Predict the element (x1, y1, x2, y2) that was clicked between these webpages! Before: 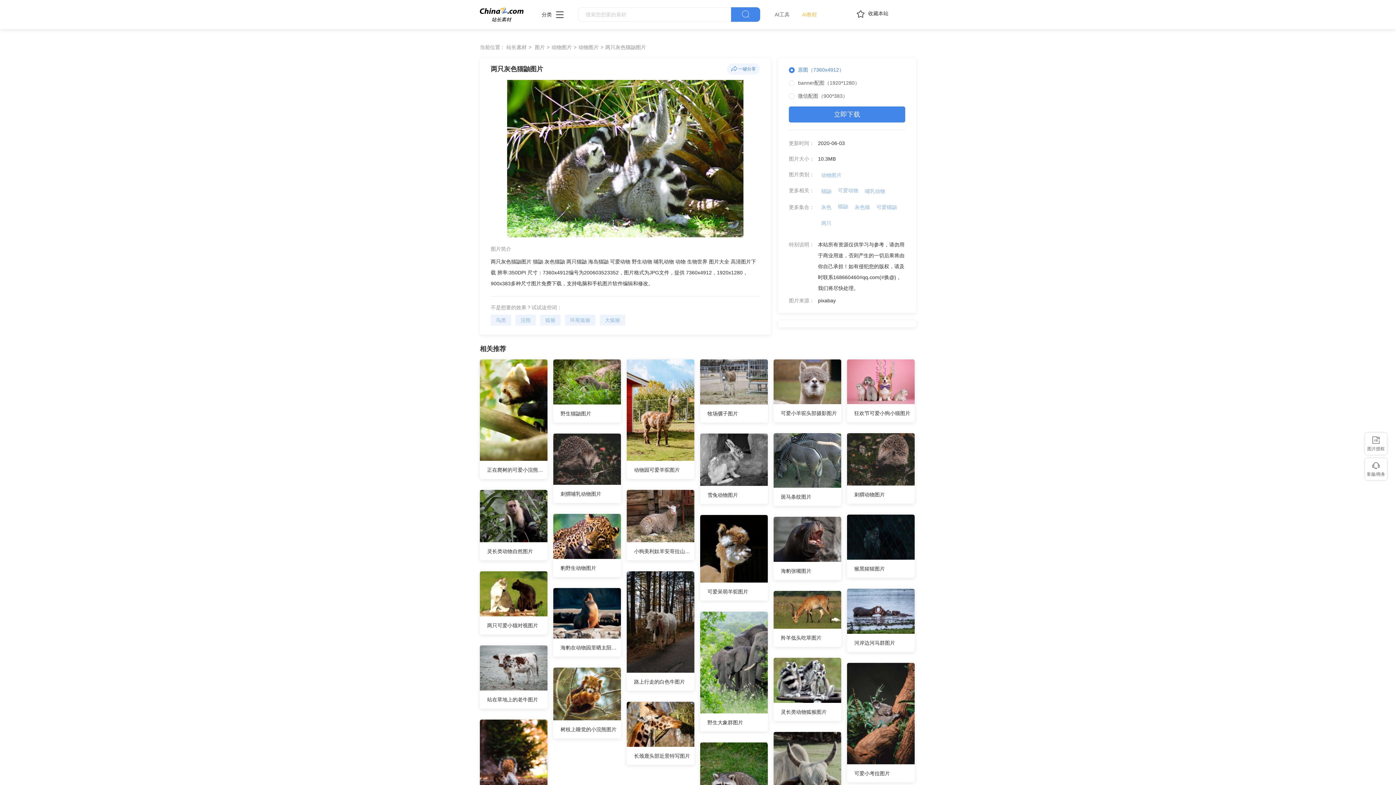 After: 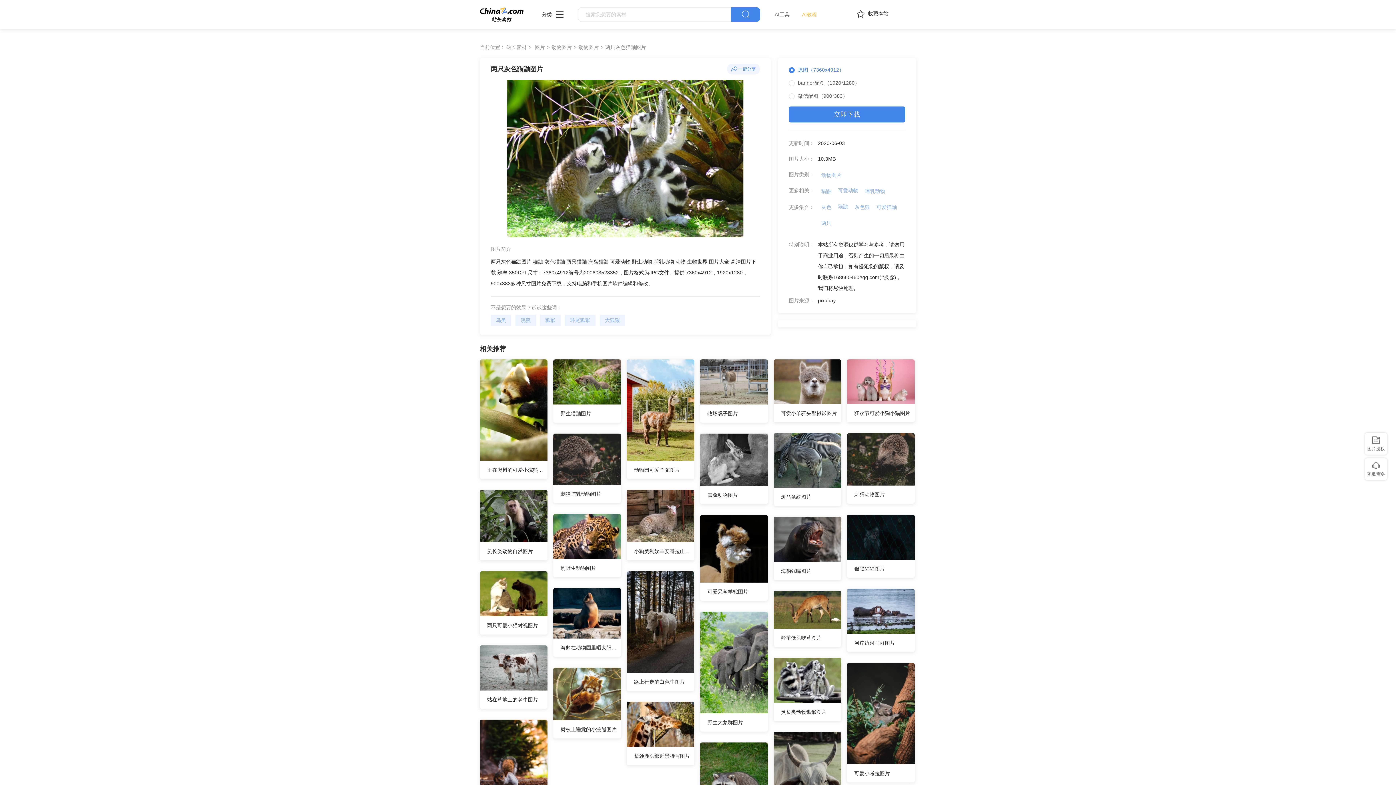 Action: label: 猫鼬 bbox: (818, 185, 834, 196)